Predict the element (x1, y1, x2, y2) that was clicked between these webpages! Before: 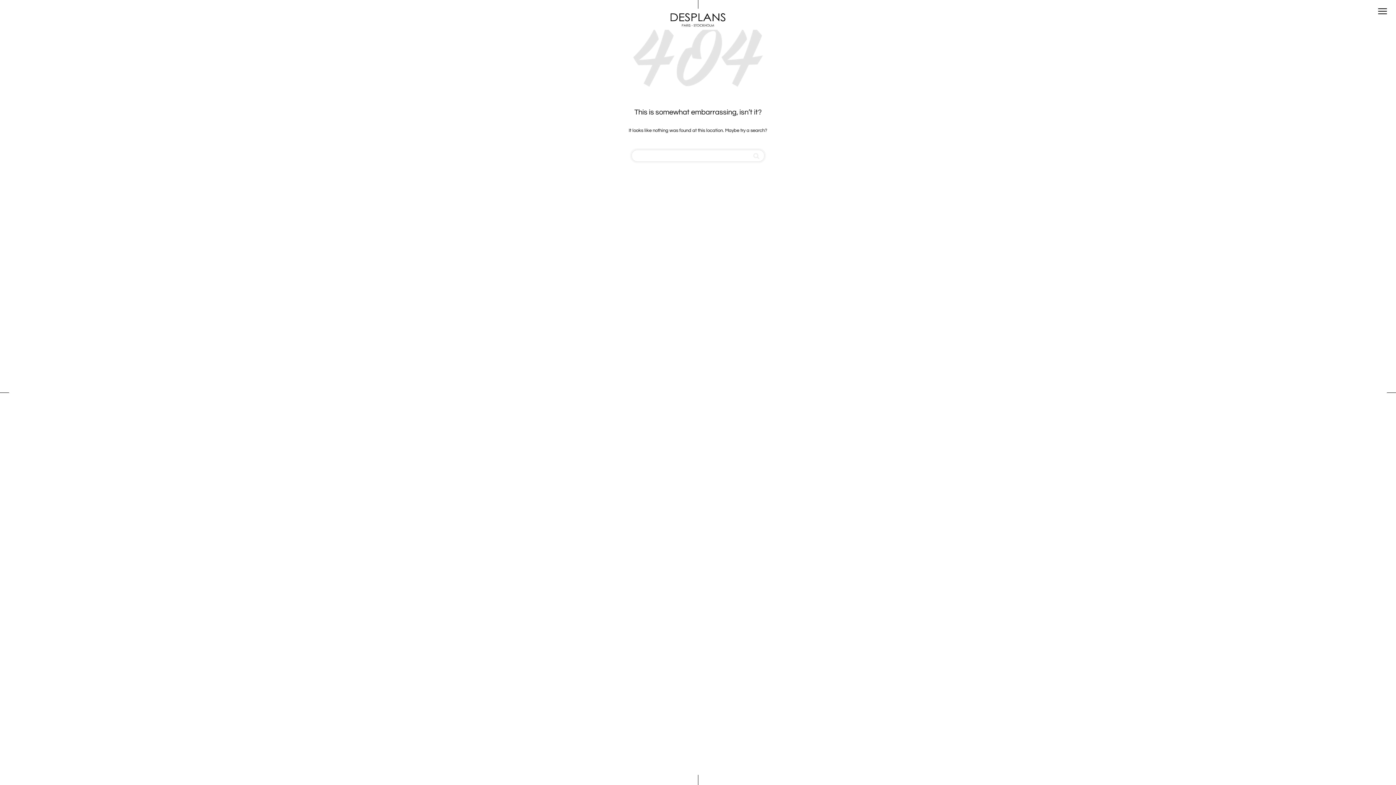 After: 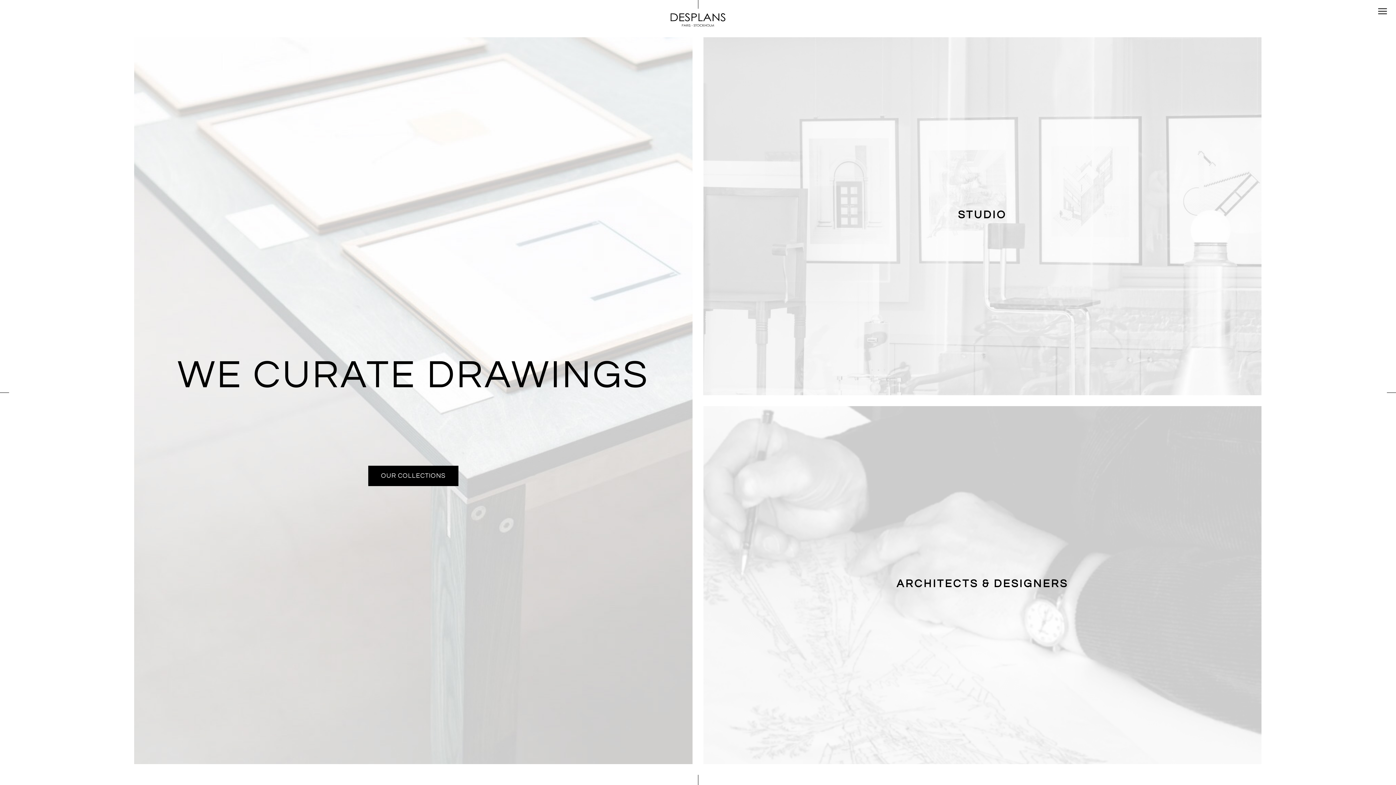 Action: bbox: (667, 8, 728, 29)